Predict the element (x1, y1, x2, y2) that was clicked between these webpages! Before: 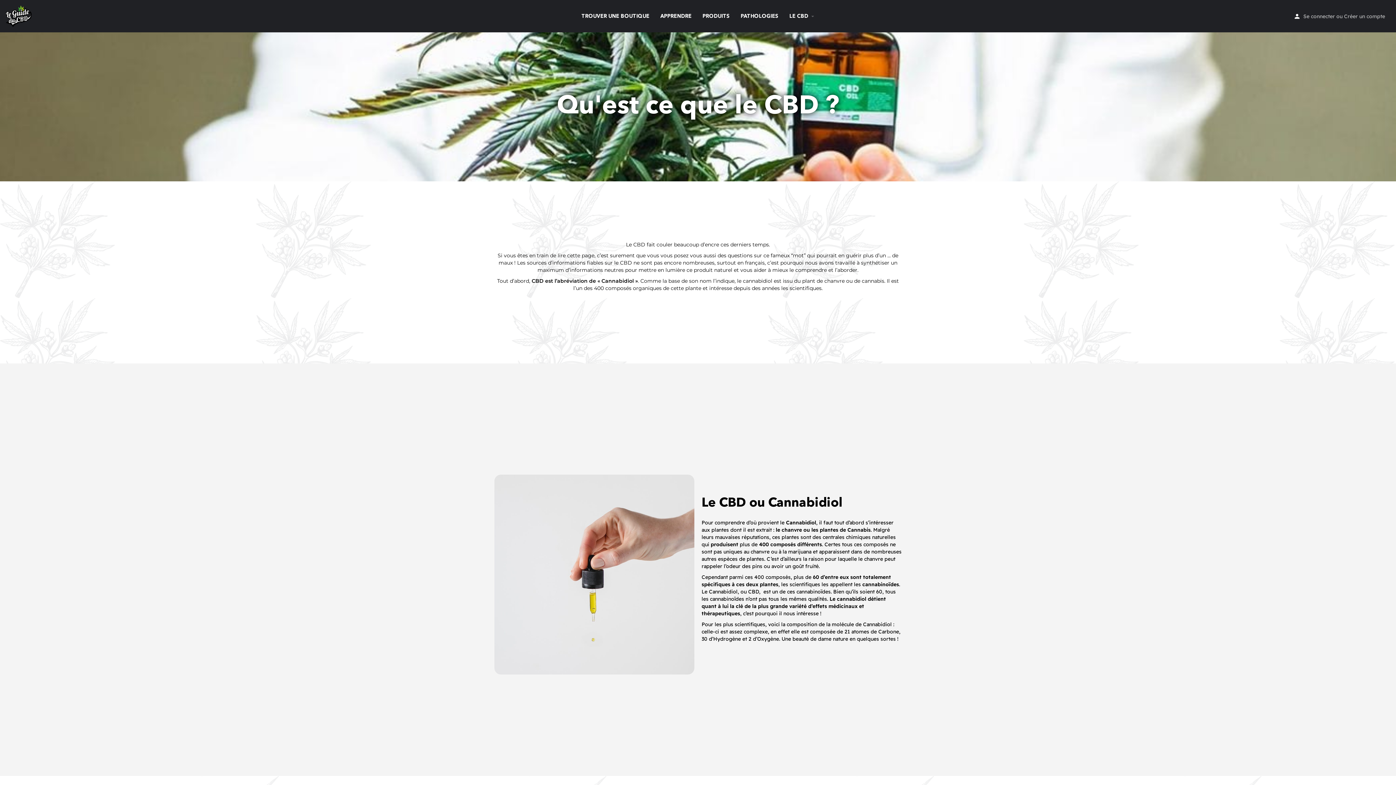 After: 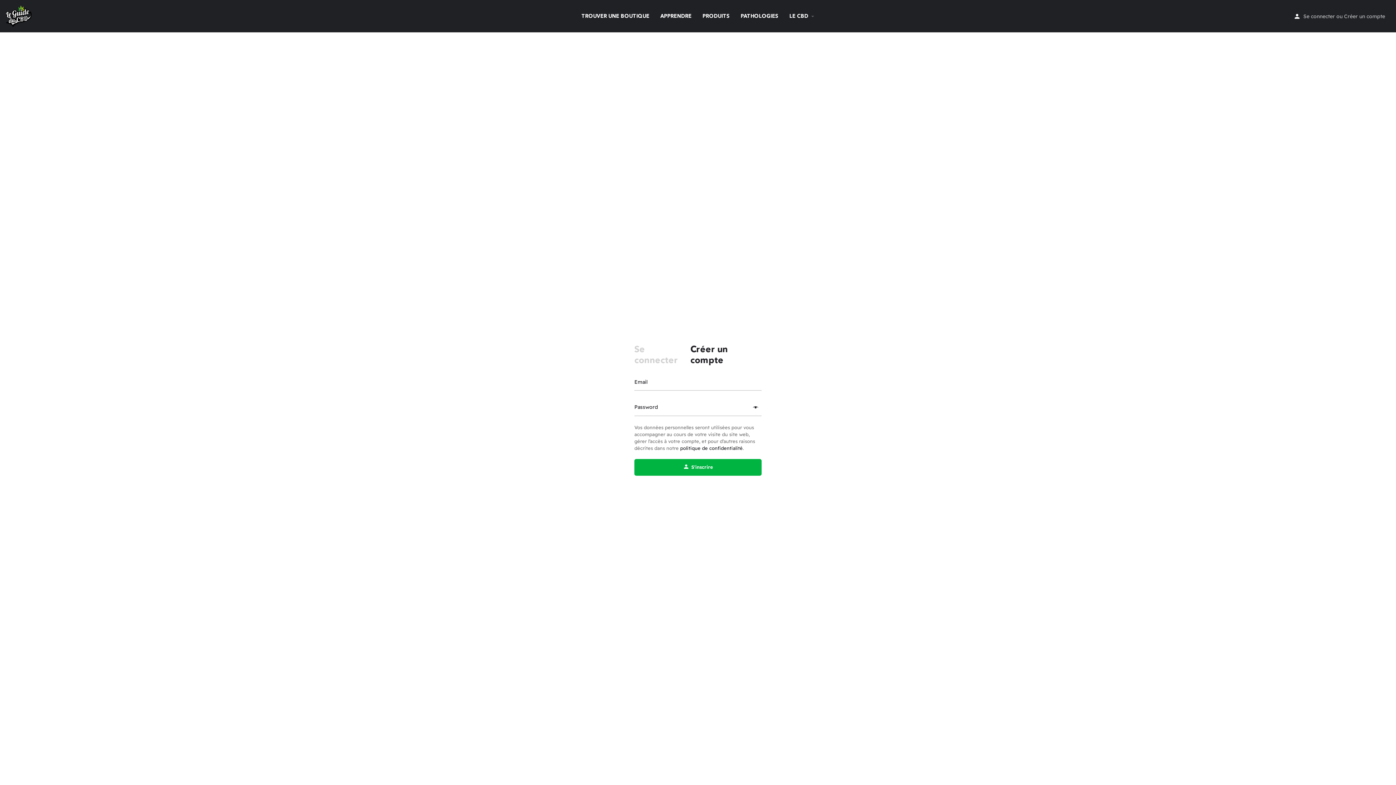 Action: bbox: (1344, 11, 1385, 20) label: Créer un compte